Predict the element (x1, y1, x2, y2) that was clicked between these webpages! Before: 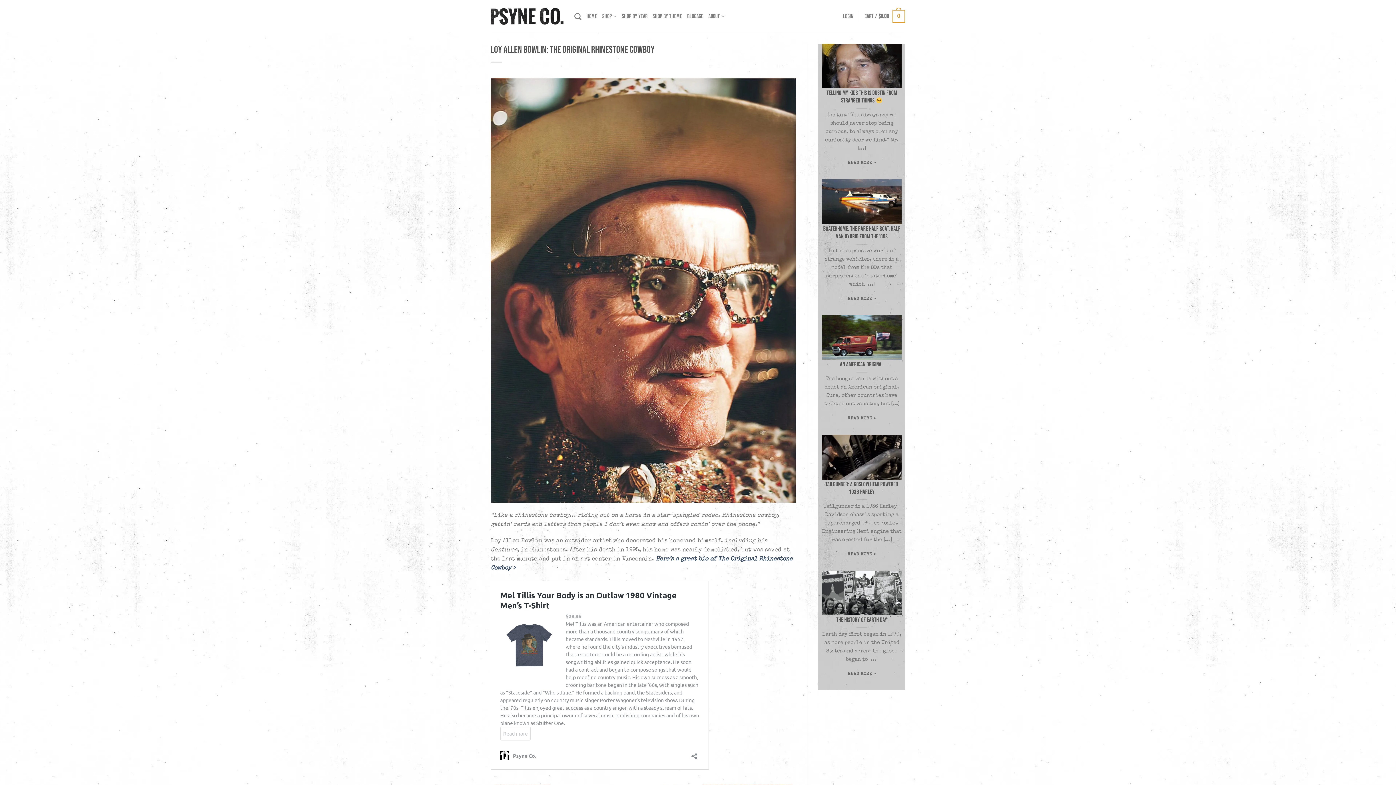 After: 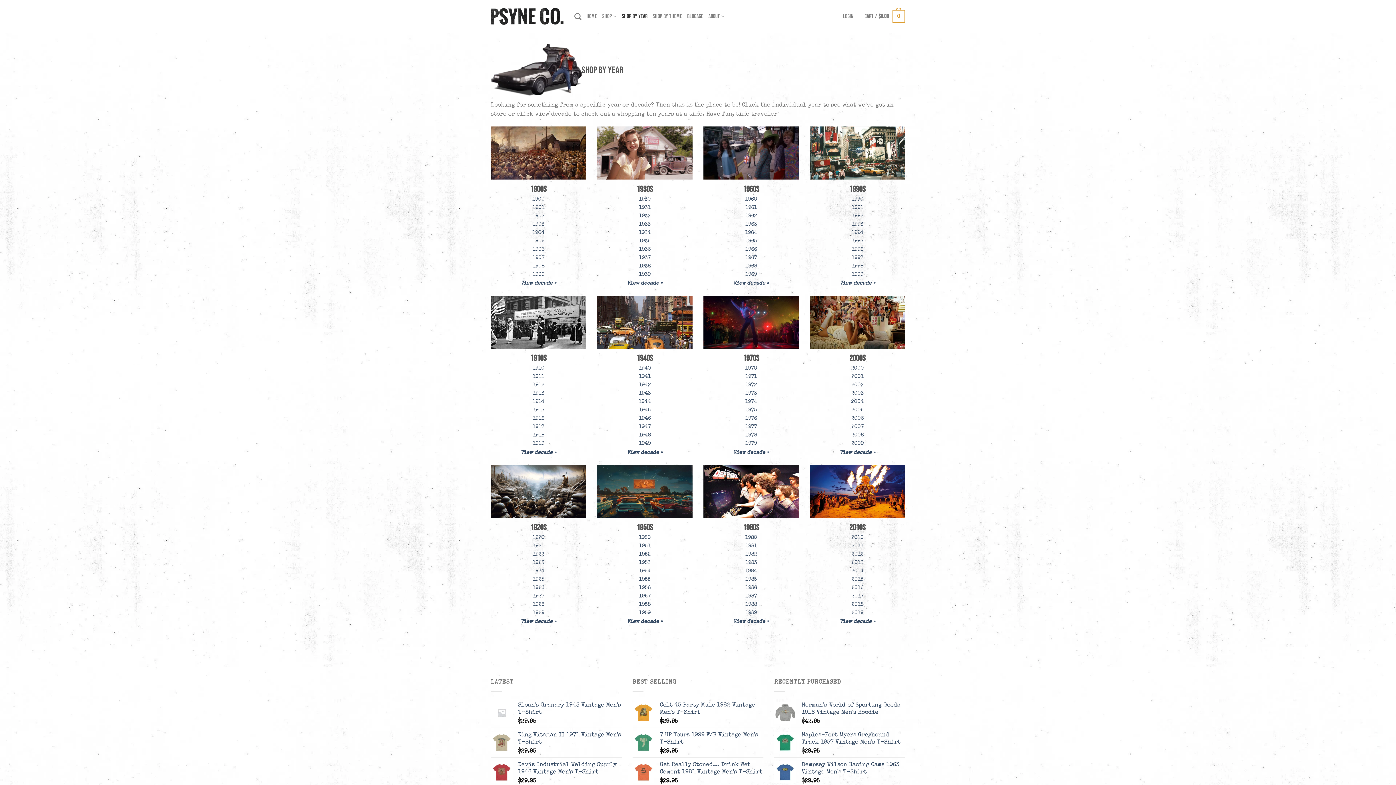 Action: bbox: (621, 8, 647, 24) label: SHOP BY YEAR